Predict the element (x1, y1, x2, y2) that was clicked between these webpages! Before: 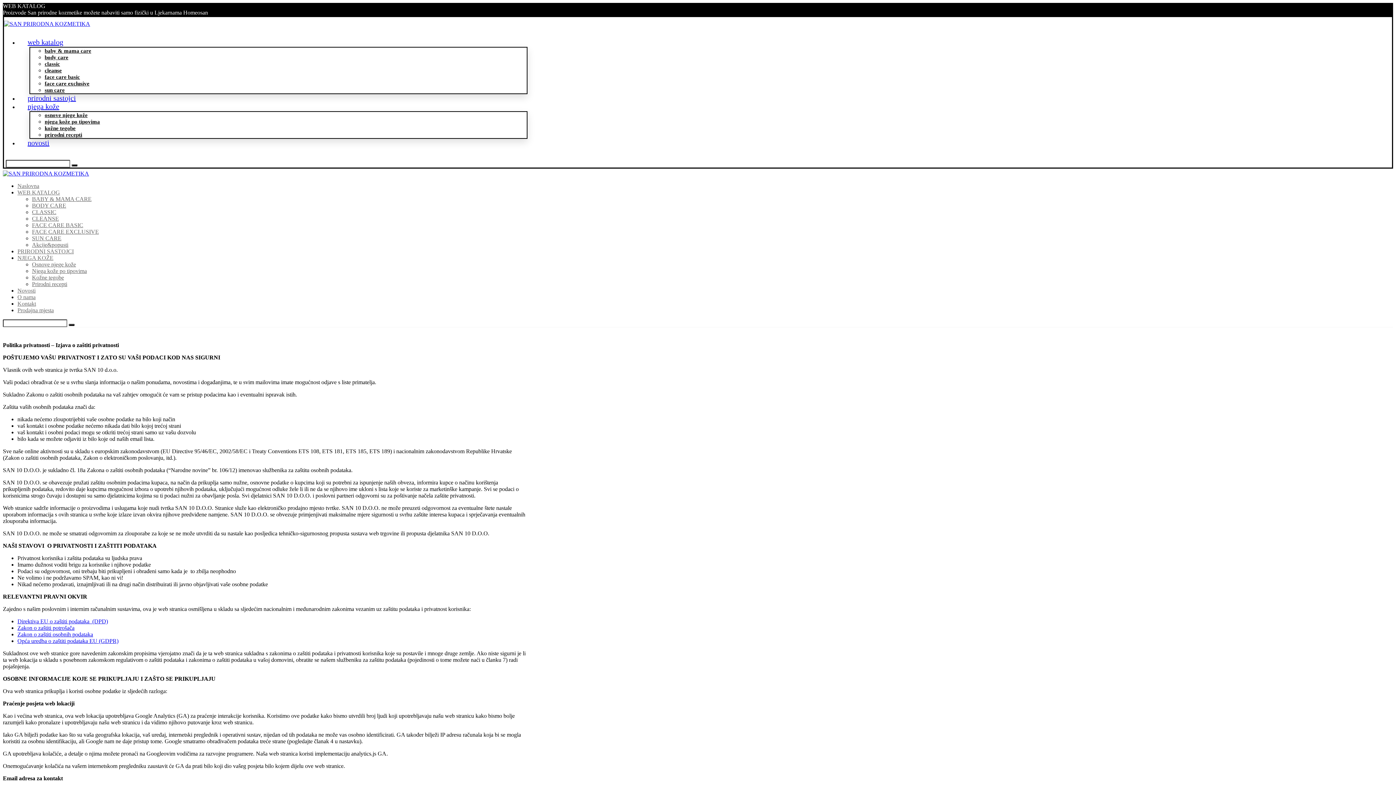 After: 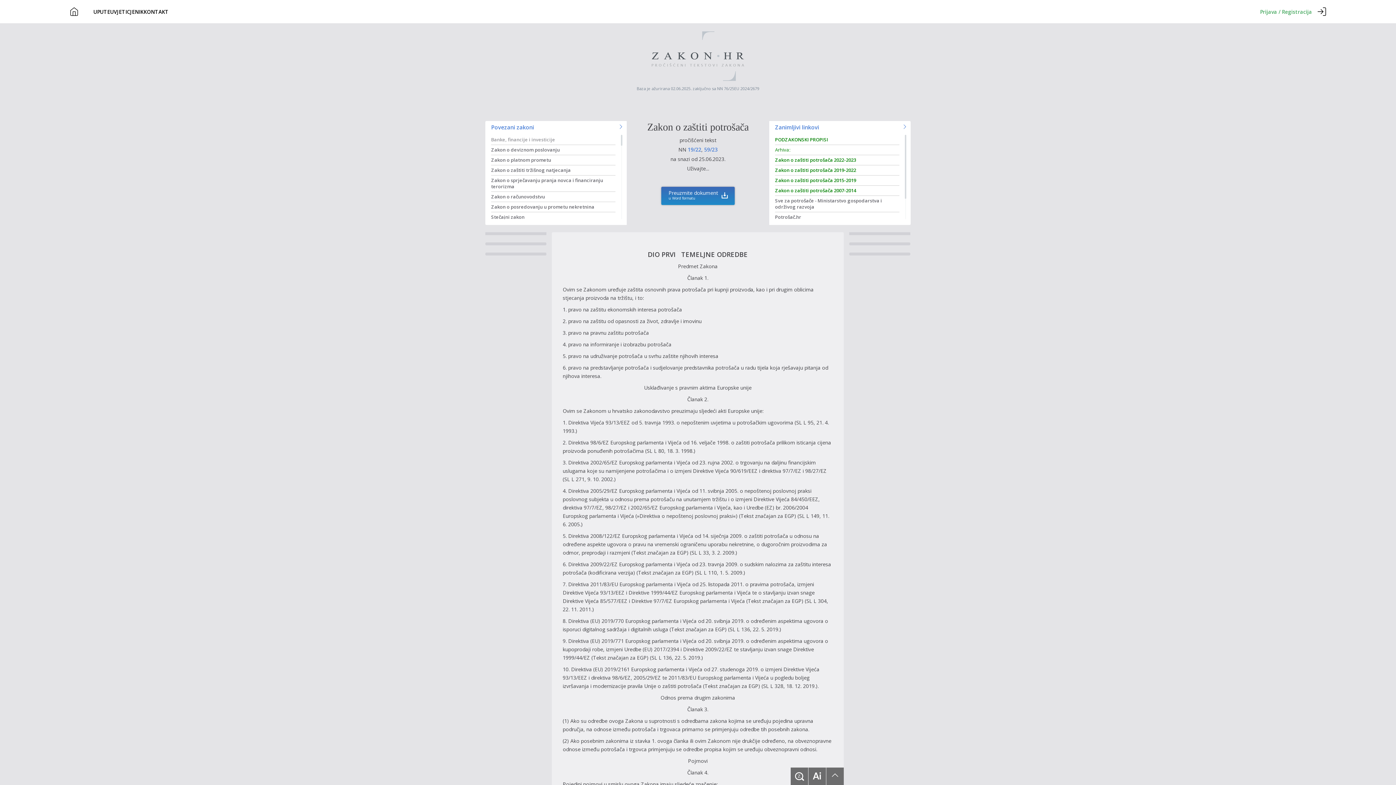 Action: bbox: (17, 625, 74, 631) label: Zakon o zaštiti potrošača